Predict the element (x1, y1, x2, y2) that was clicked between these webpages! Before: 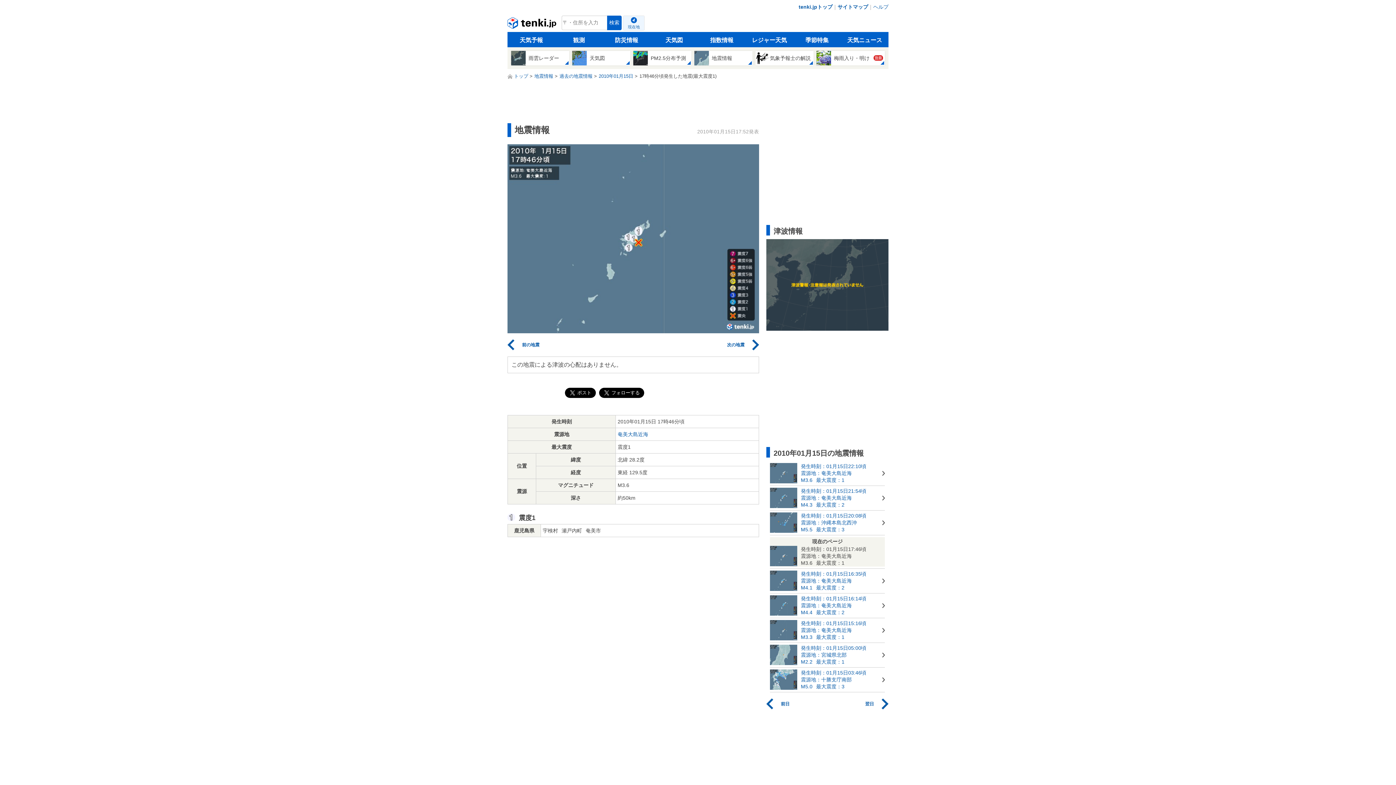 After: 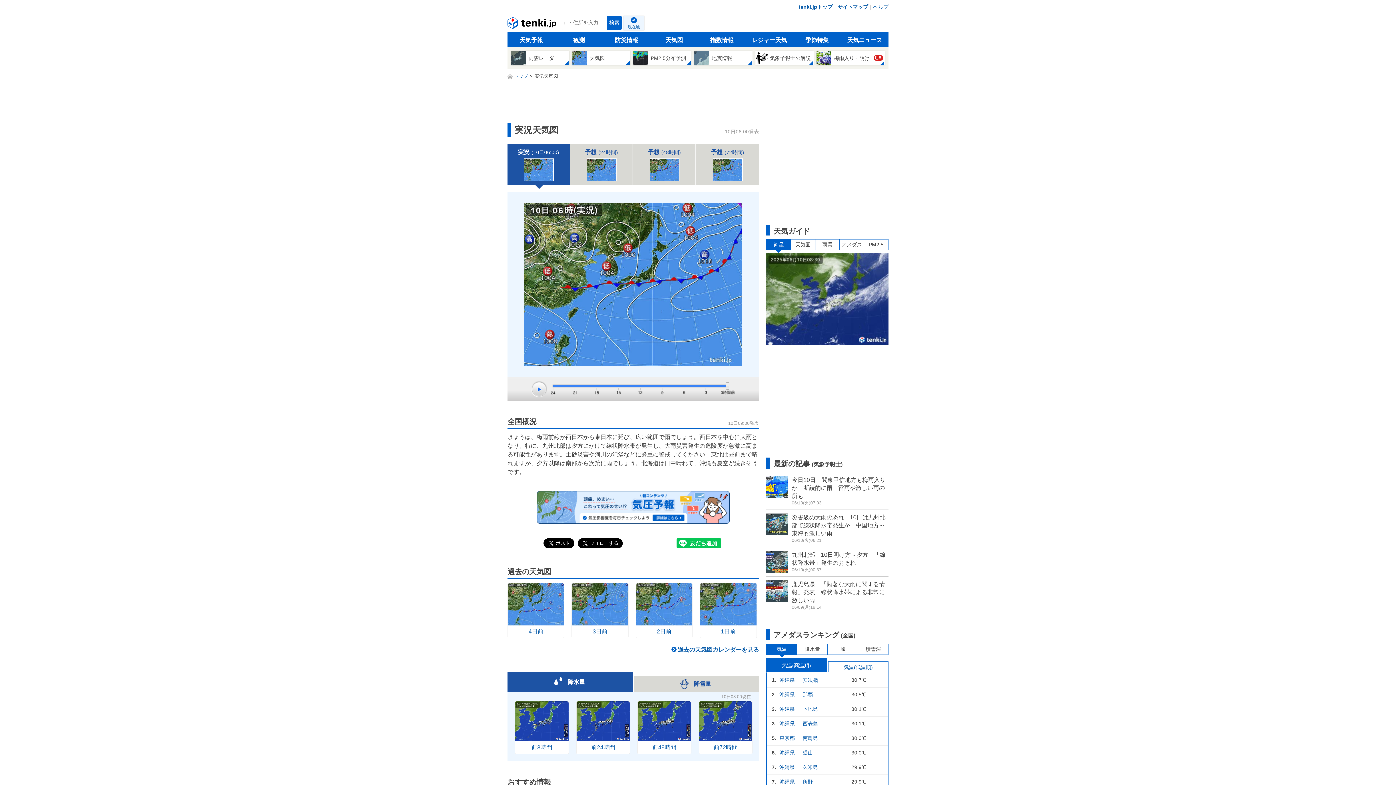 Action: label: 天気図 bbox: (572, 50, 630, 65)